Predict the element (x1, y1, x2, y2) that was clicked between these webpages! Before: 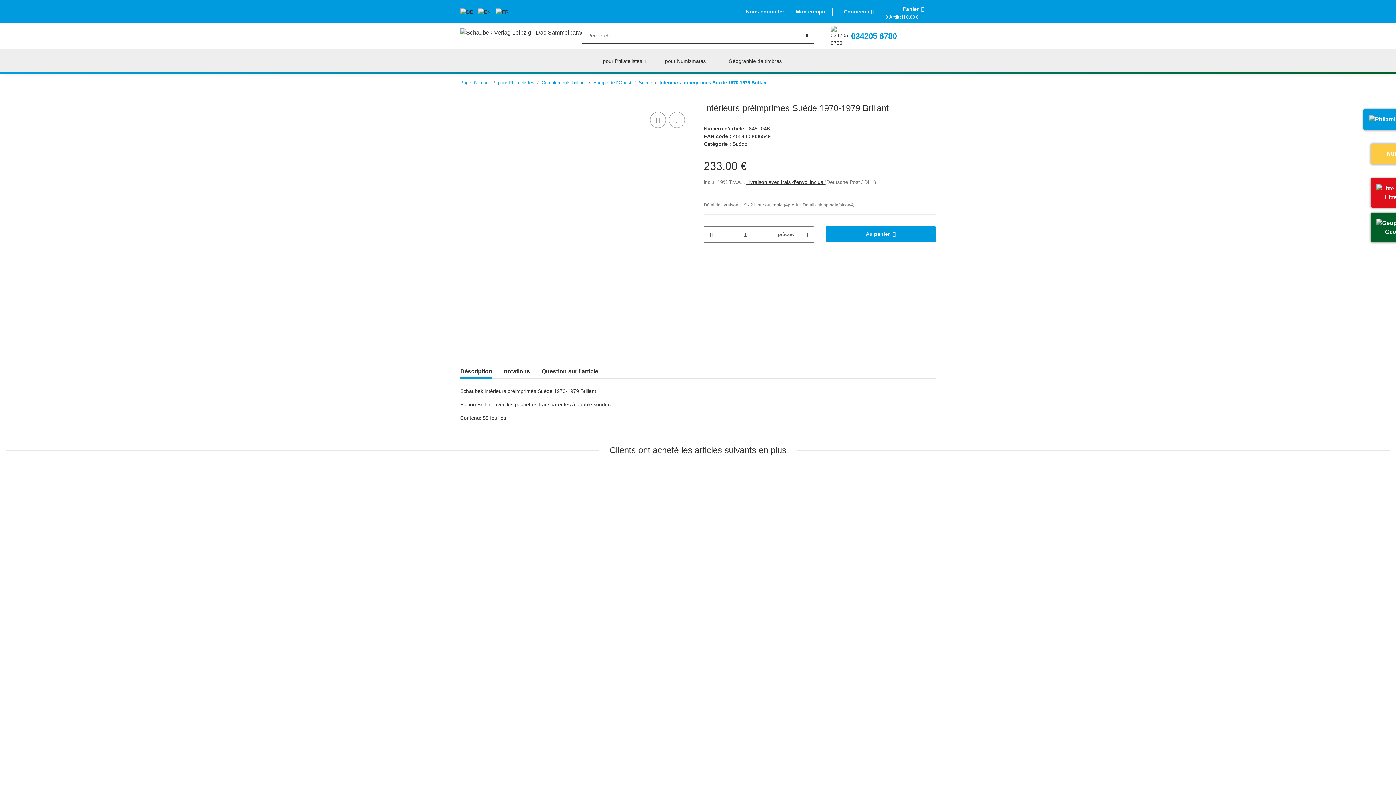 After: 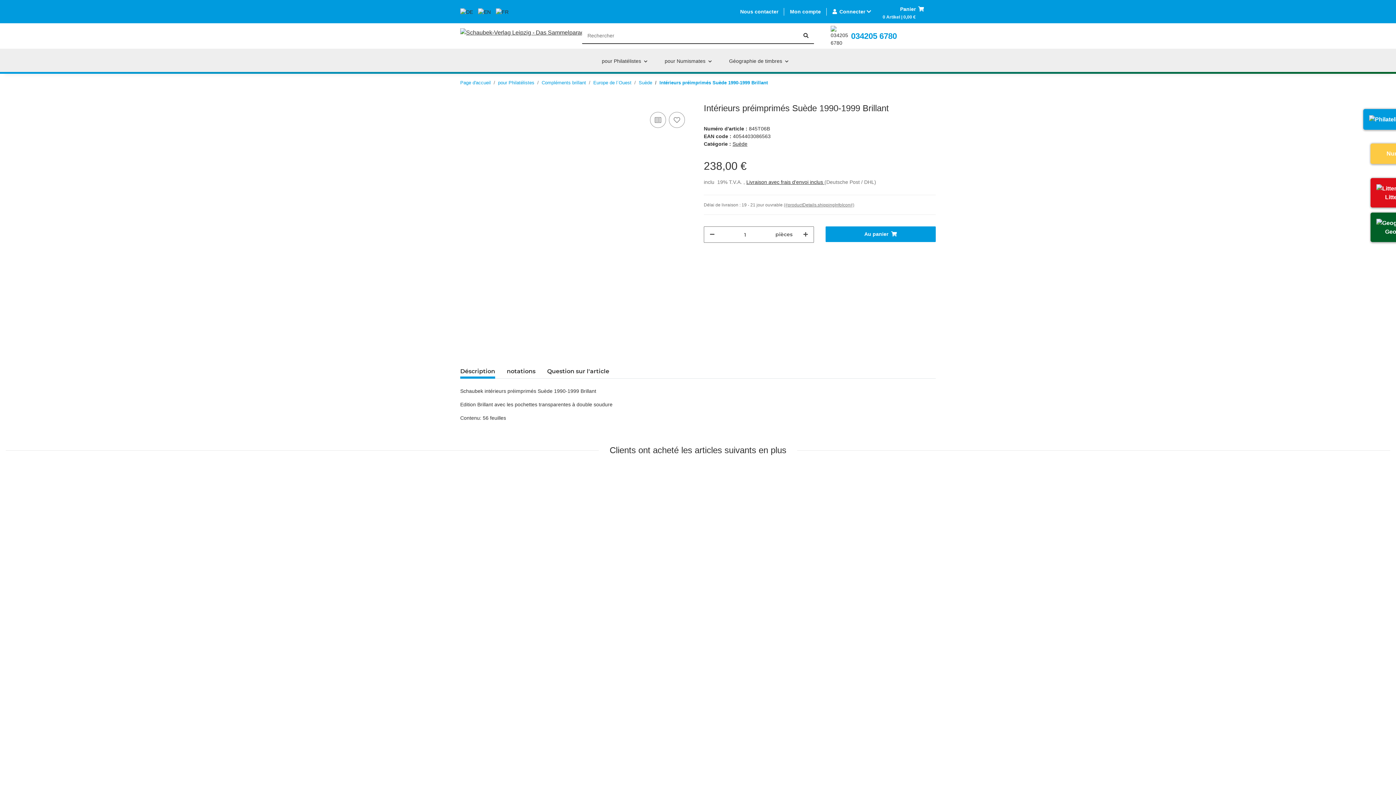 Action: bbox: (704, 467, 1041, 804)